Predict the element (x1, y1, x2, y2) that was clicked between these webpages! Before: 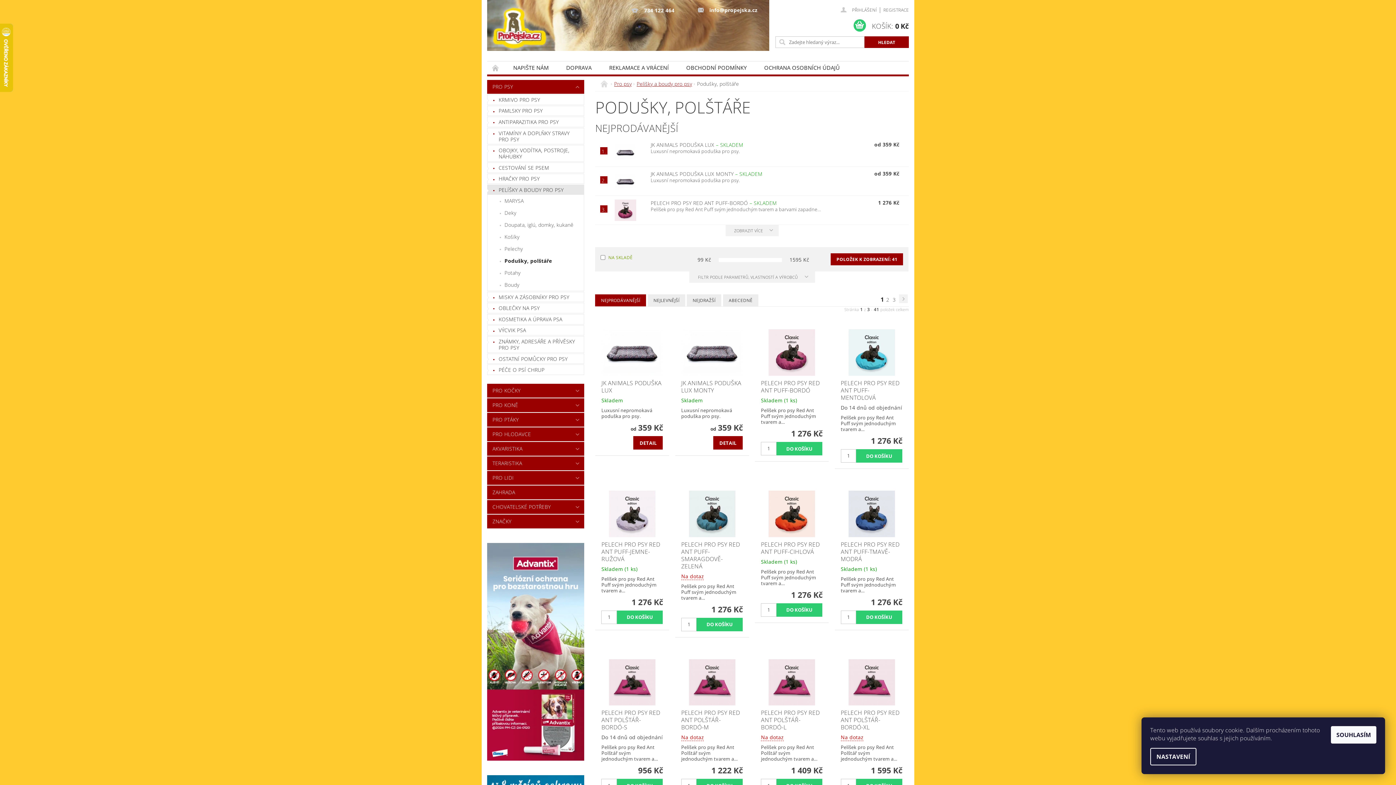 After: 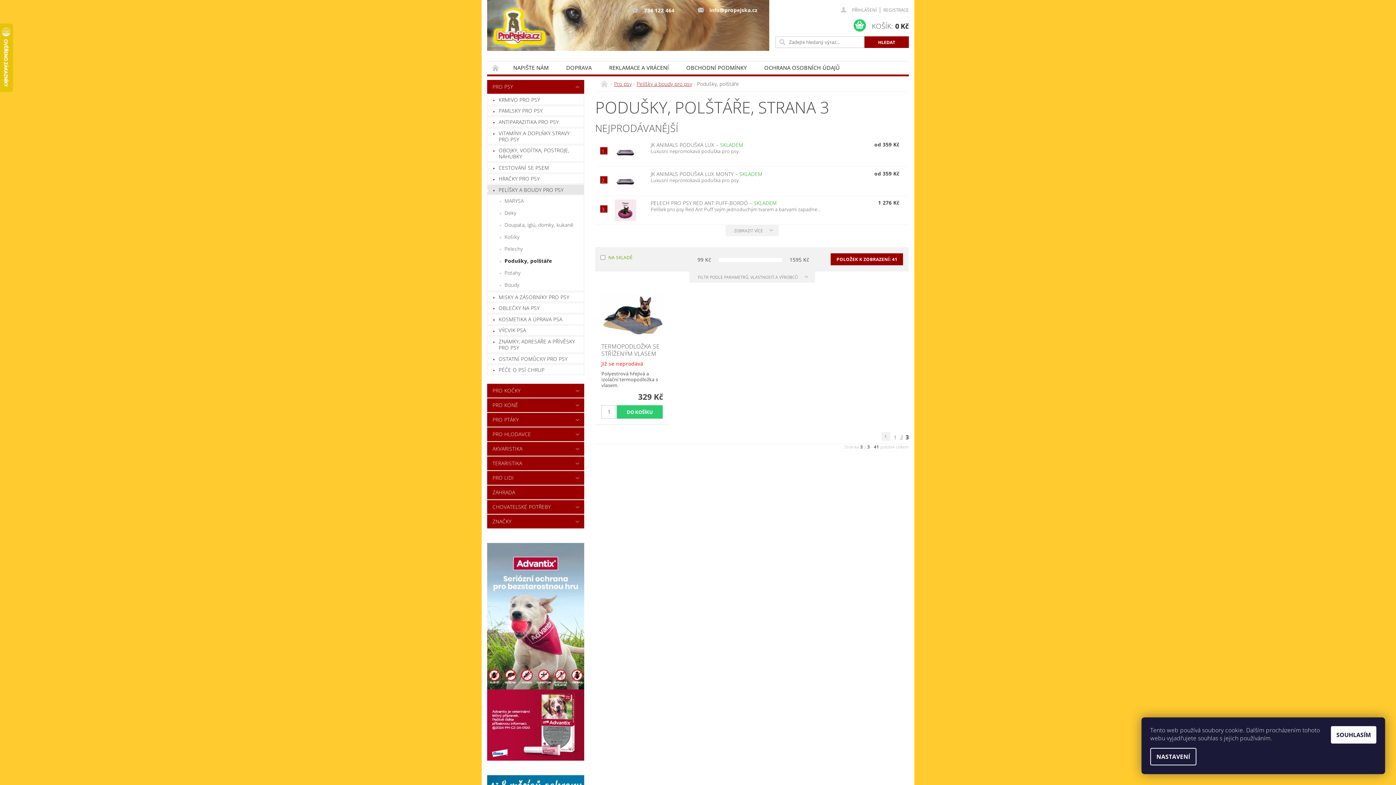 Action: label: 3 bbox: (892, 296, 895, 303)